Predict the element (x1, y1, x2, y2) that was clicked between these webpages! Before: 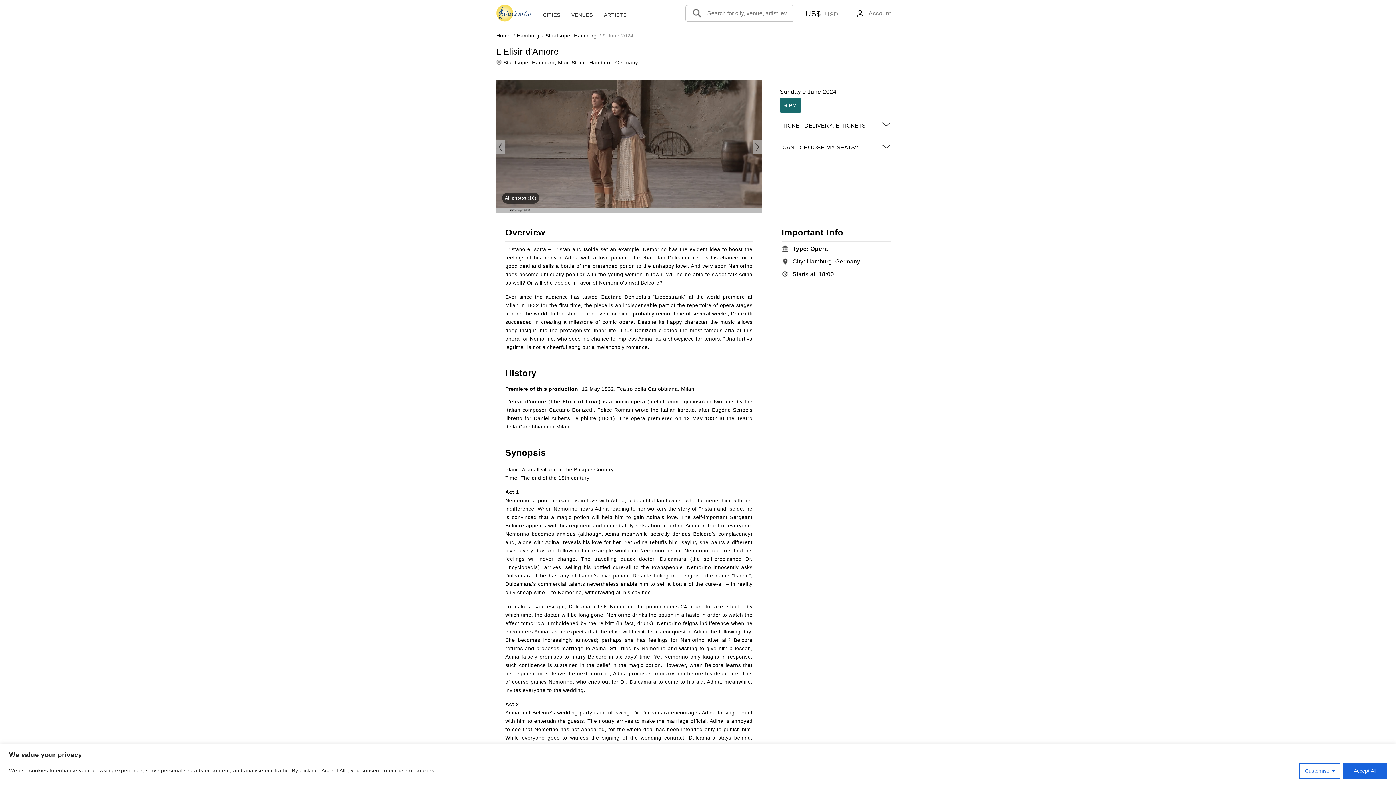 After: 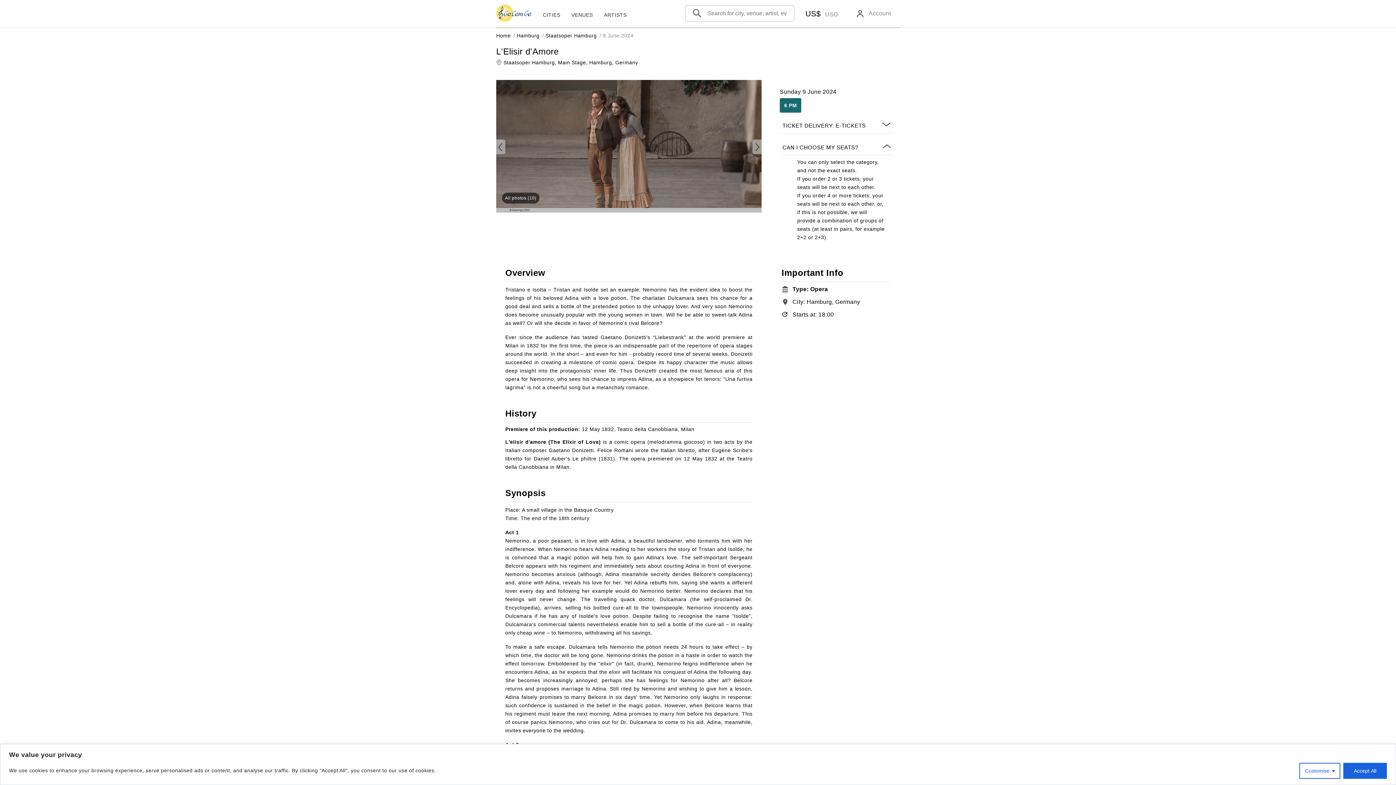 Action: bbox: (781, 142, 891, 153) label: CAN I CHOOSE MY SEATS?